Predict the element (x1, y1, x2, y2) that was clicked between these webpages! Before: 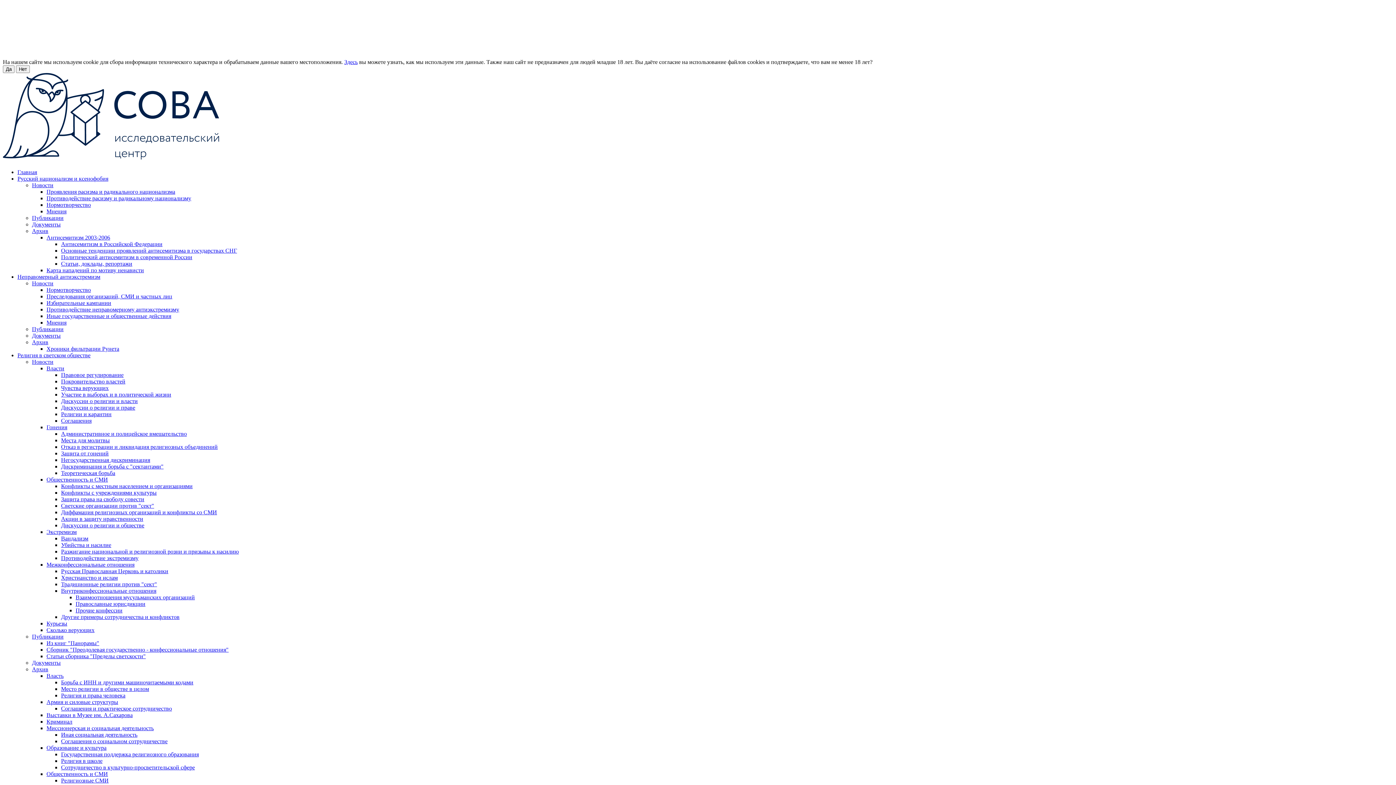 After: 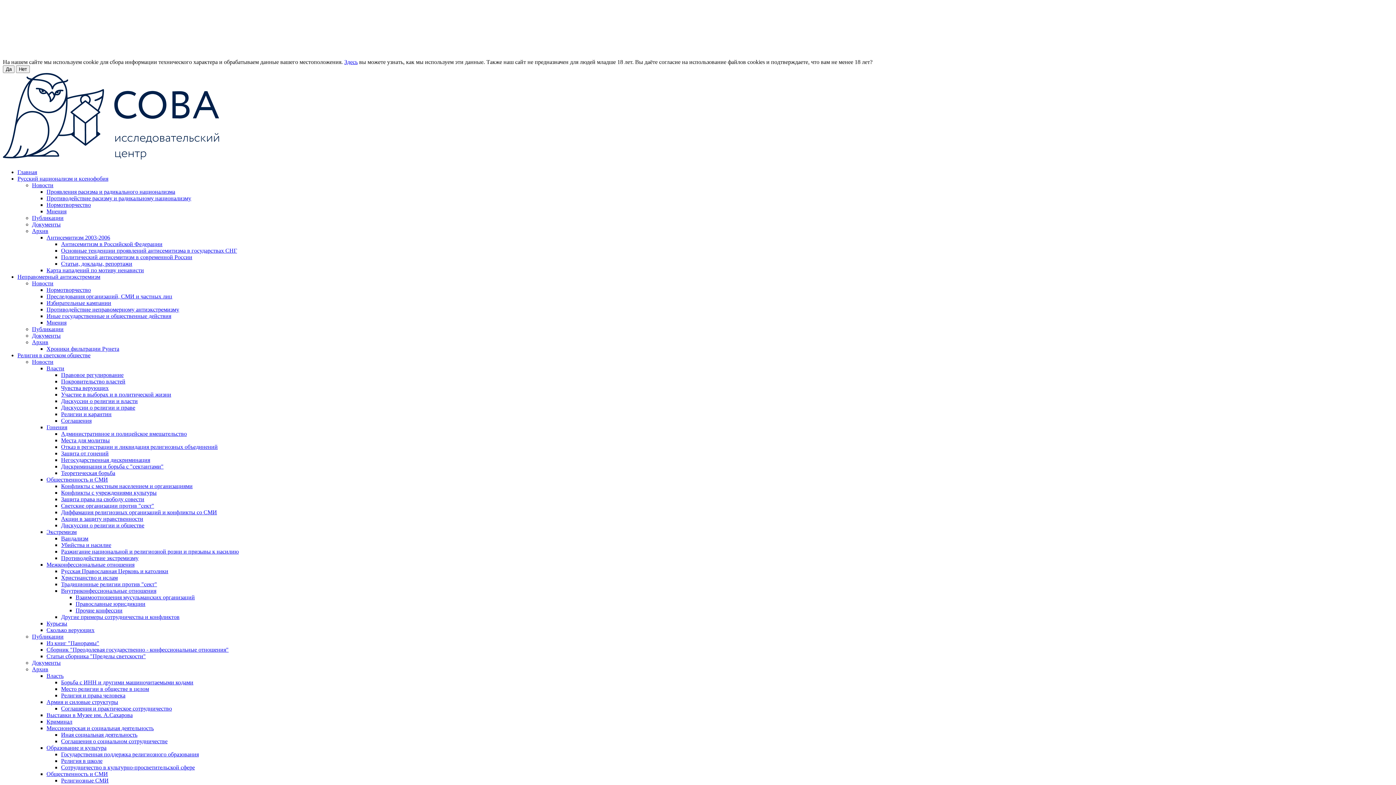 Action: label: Участие в выборах и в политической жизни bbox: (61, 391, 171, 397)